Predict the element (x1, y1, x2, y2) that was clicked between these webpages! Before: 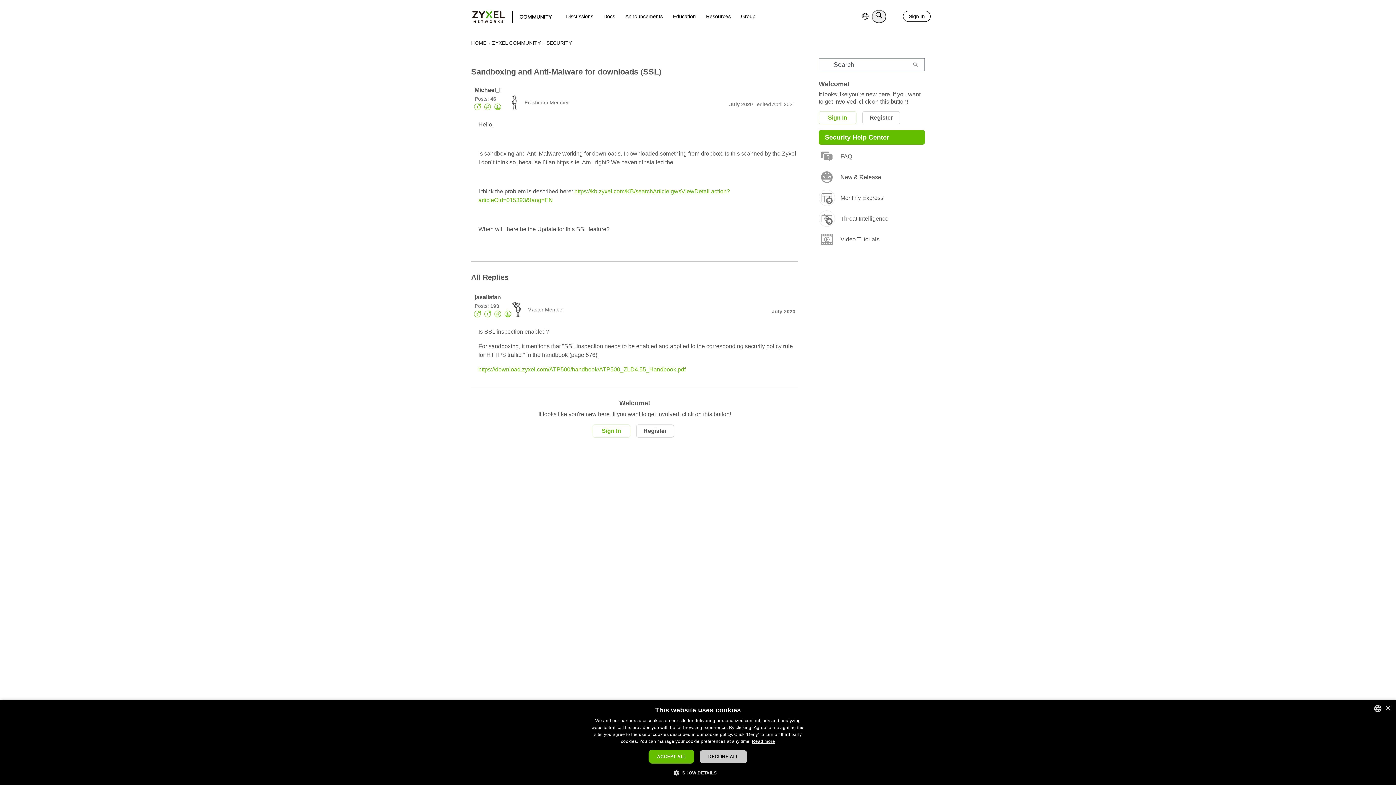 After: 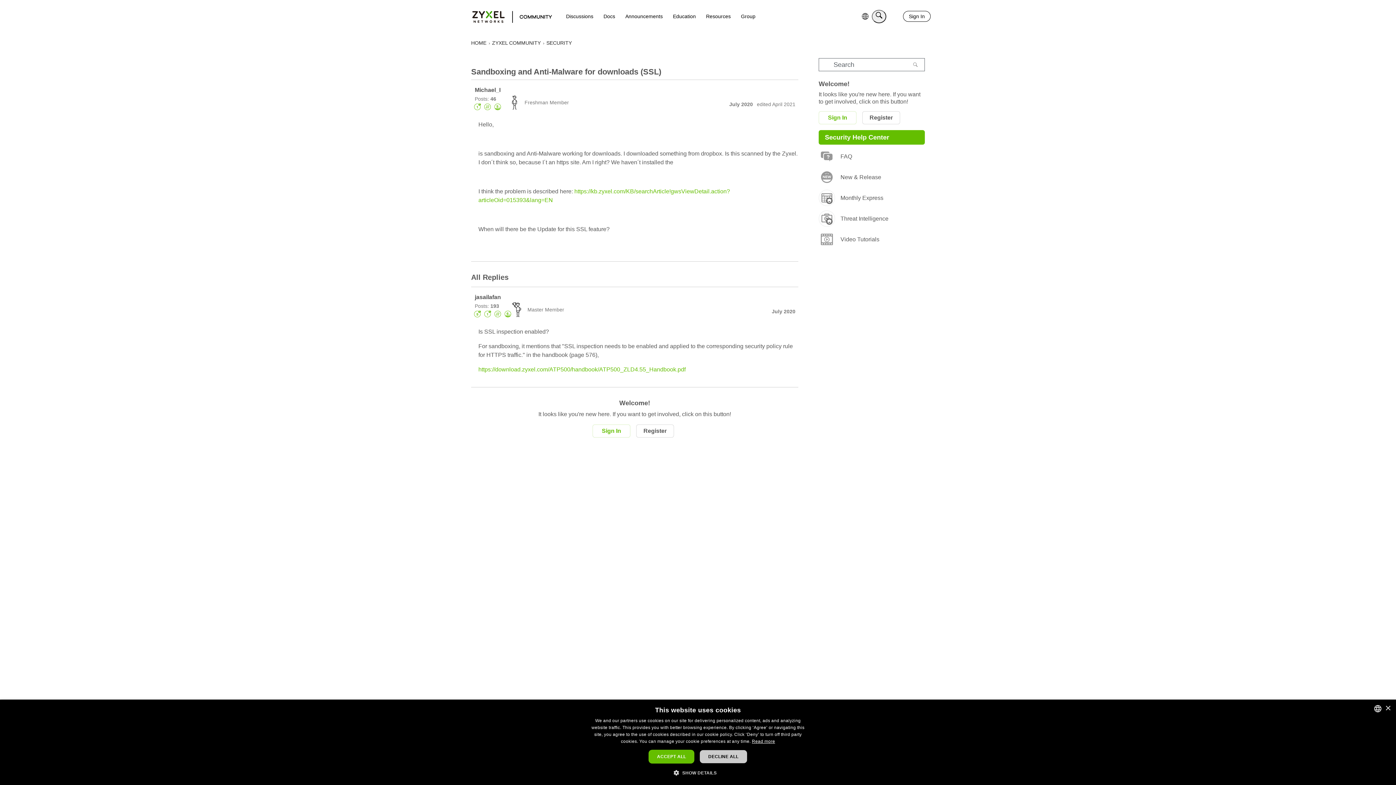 Action: bbox: (872, 9, 886, 23)